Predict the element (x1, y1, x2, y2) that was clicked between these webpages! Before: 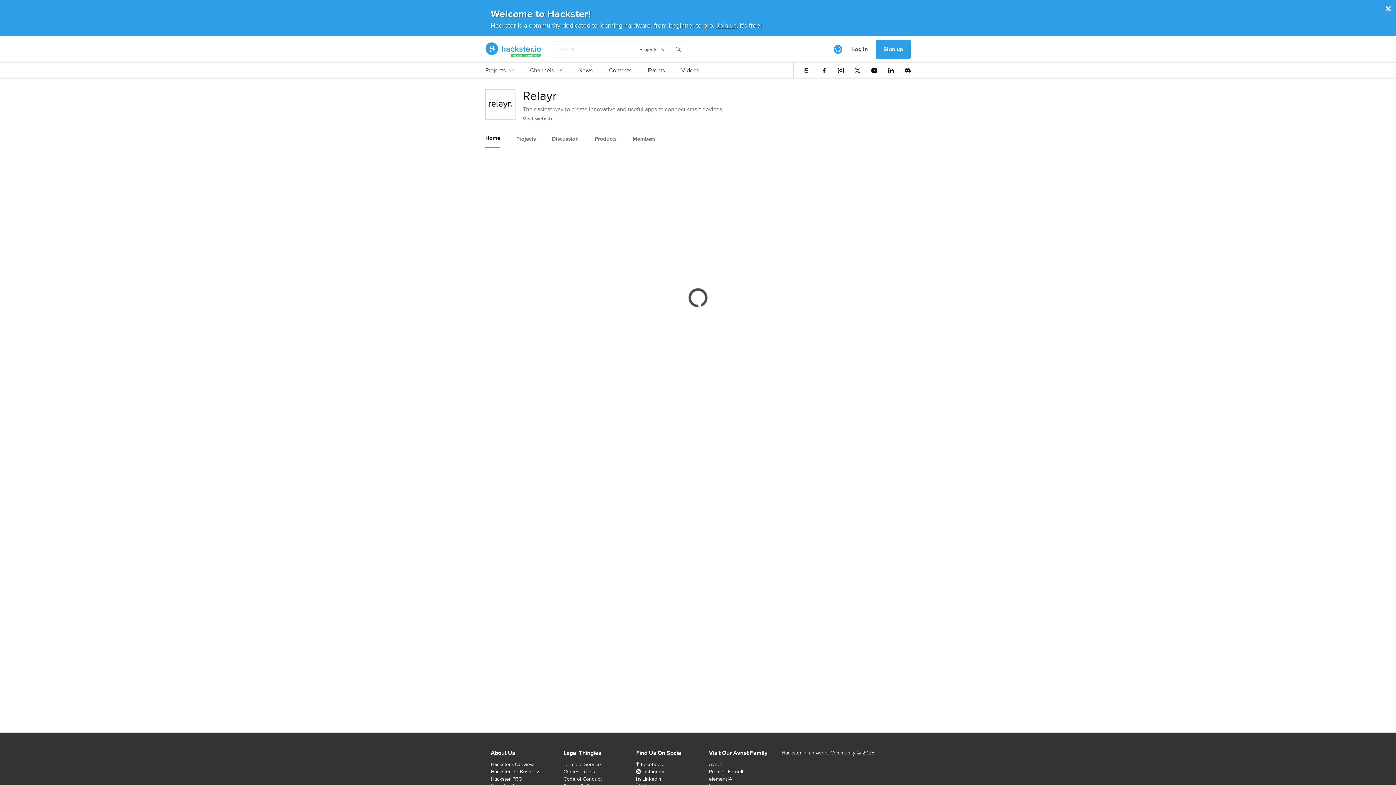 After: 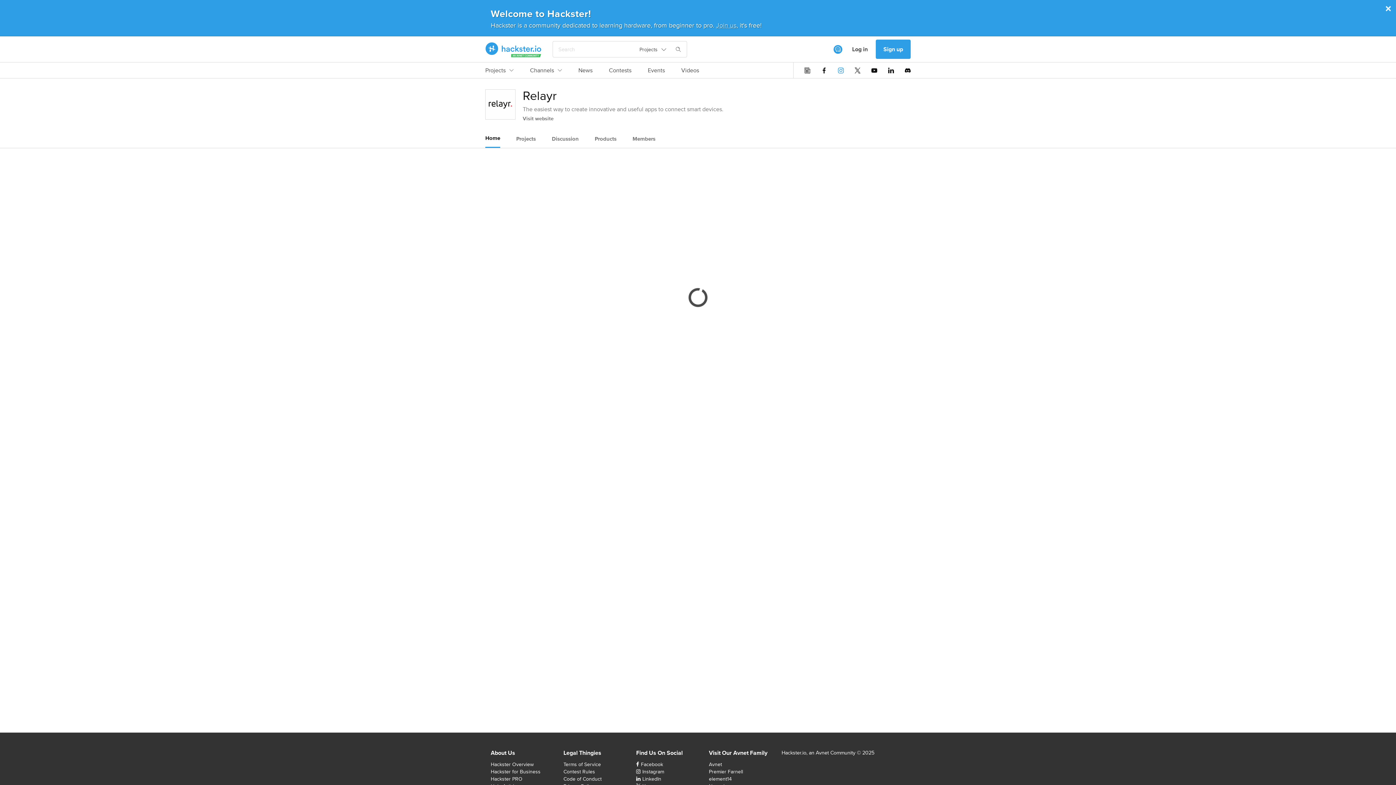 Action: bbox: (838, 67, 844, 73)